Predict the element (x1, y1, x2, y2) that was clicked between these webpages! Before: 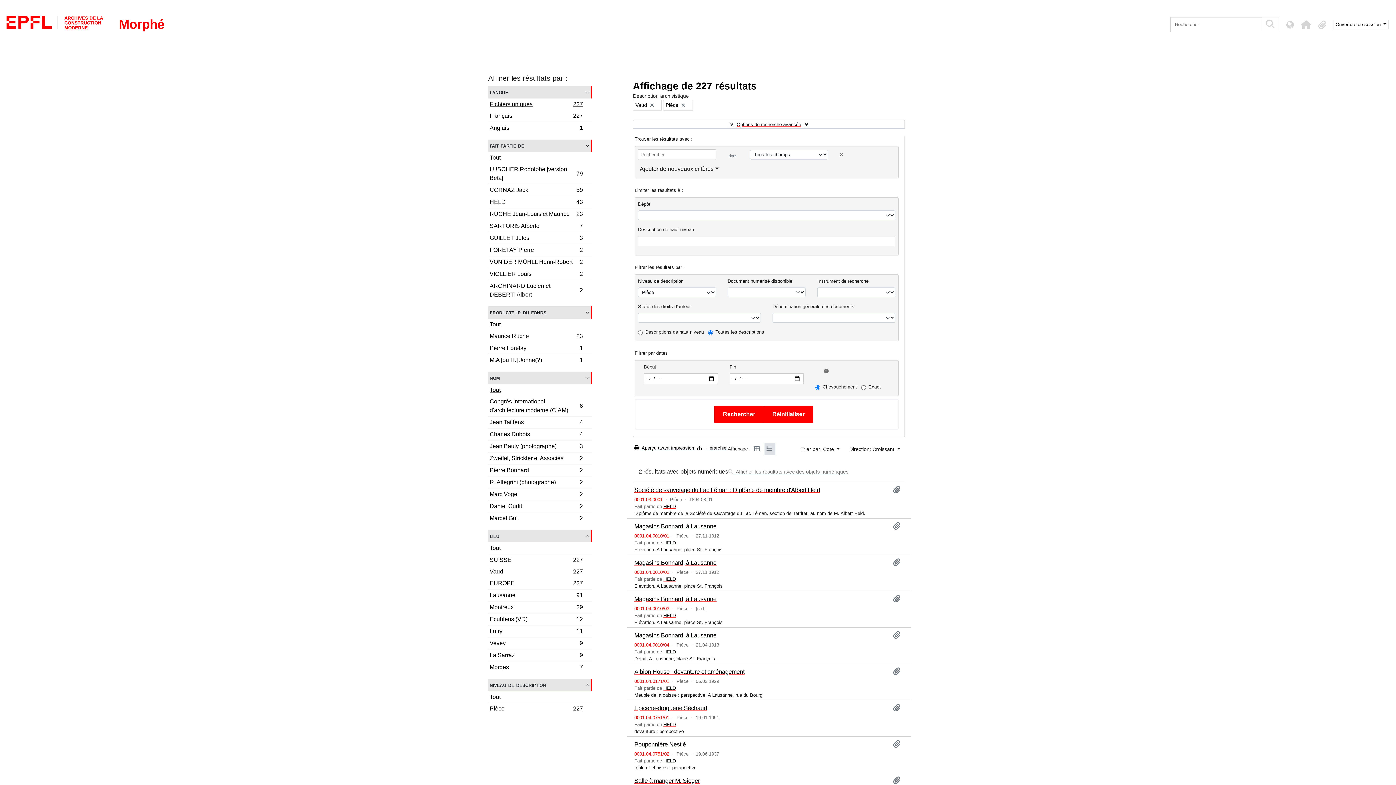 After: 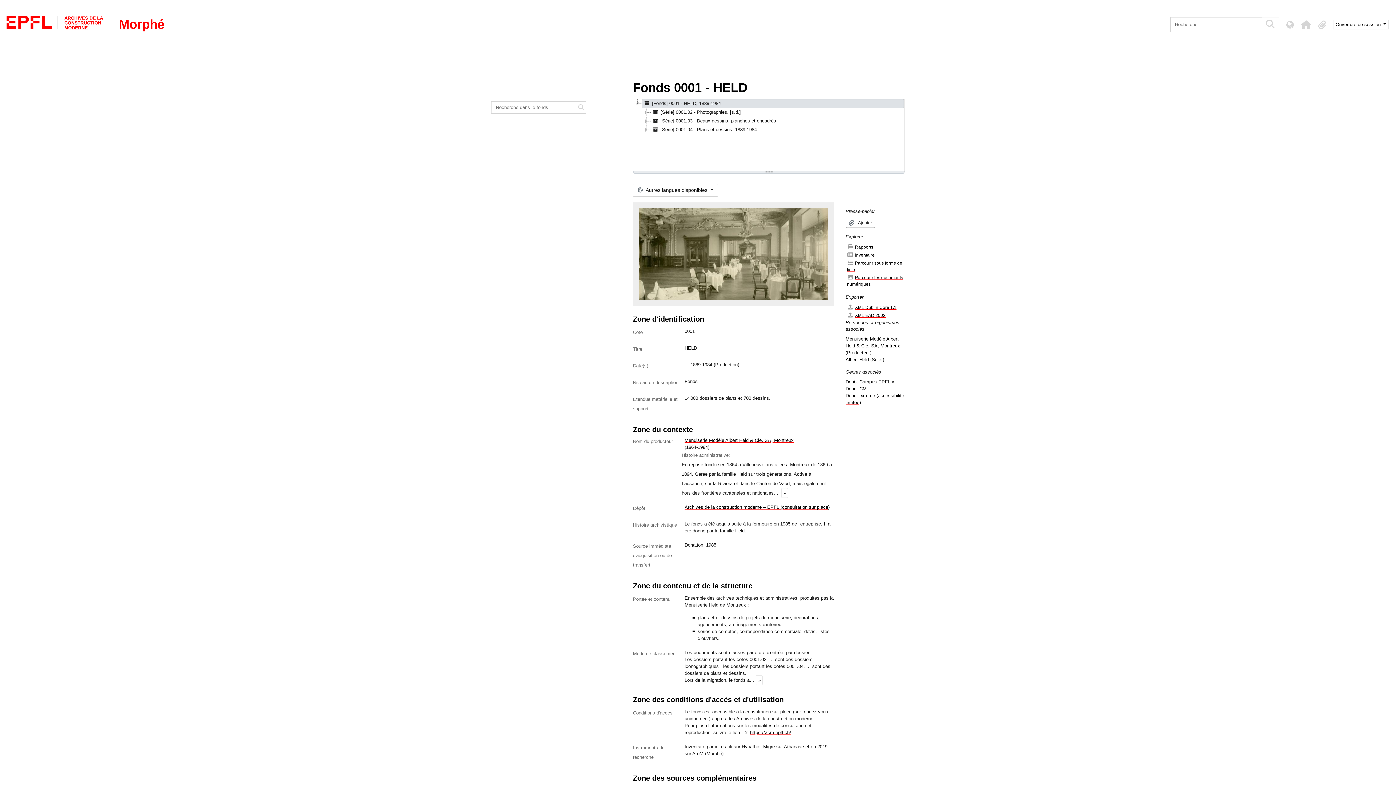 Action: bbox: (663, 685, 675, 691) label: HELD